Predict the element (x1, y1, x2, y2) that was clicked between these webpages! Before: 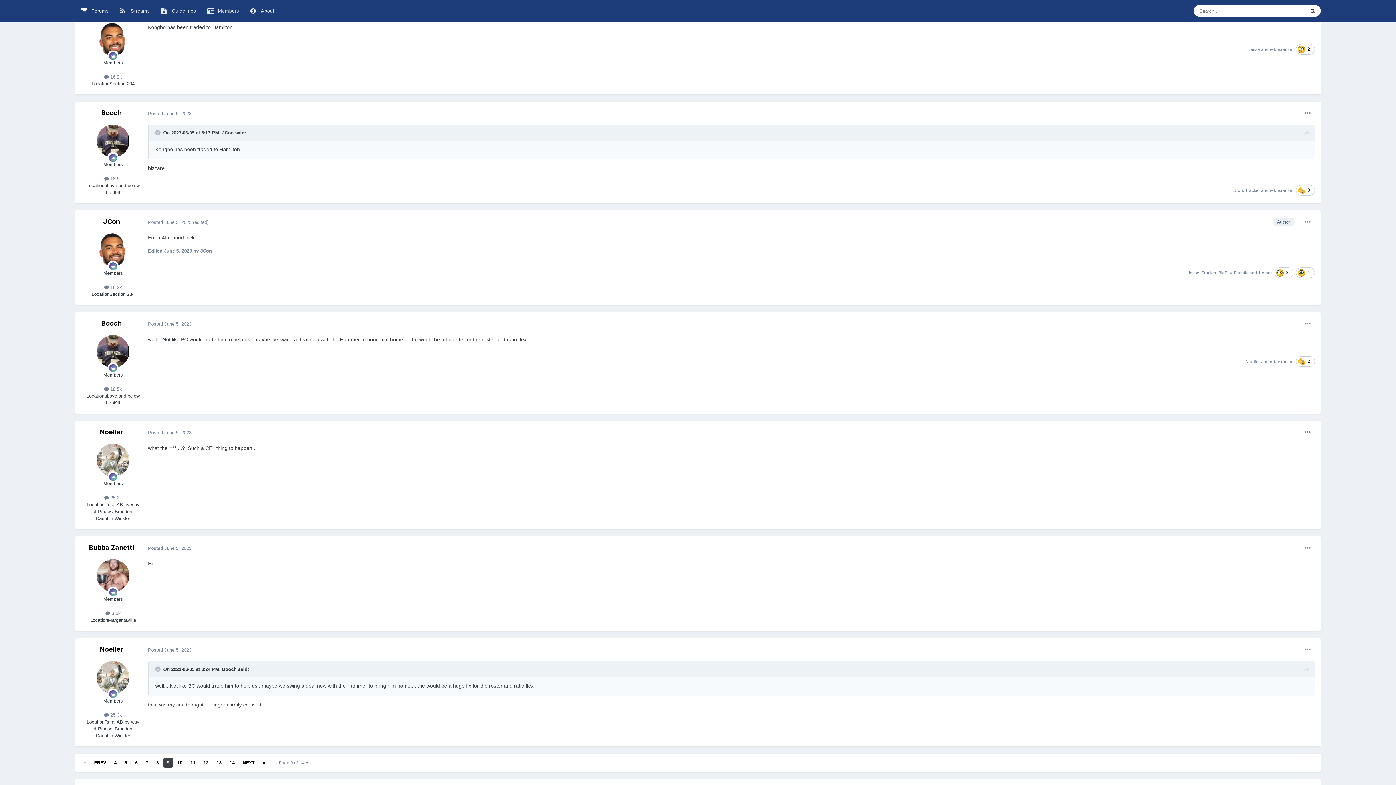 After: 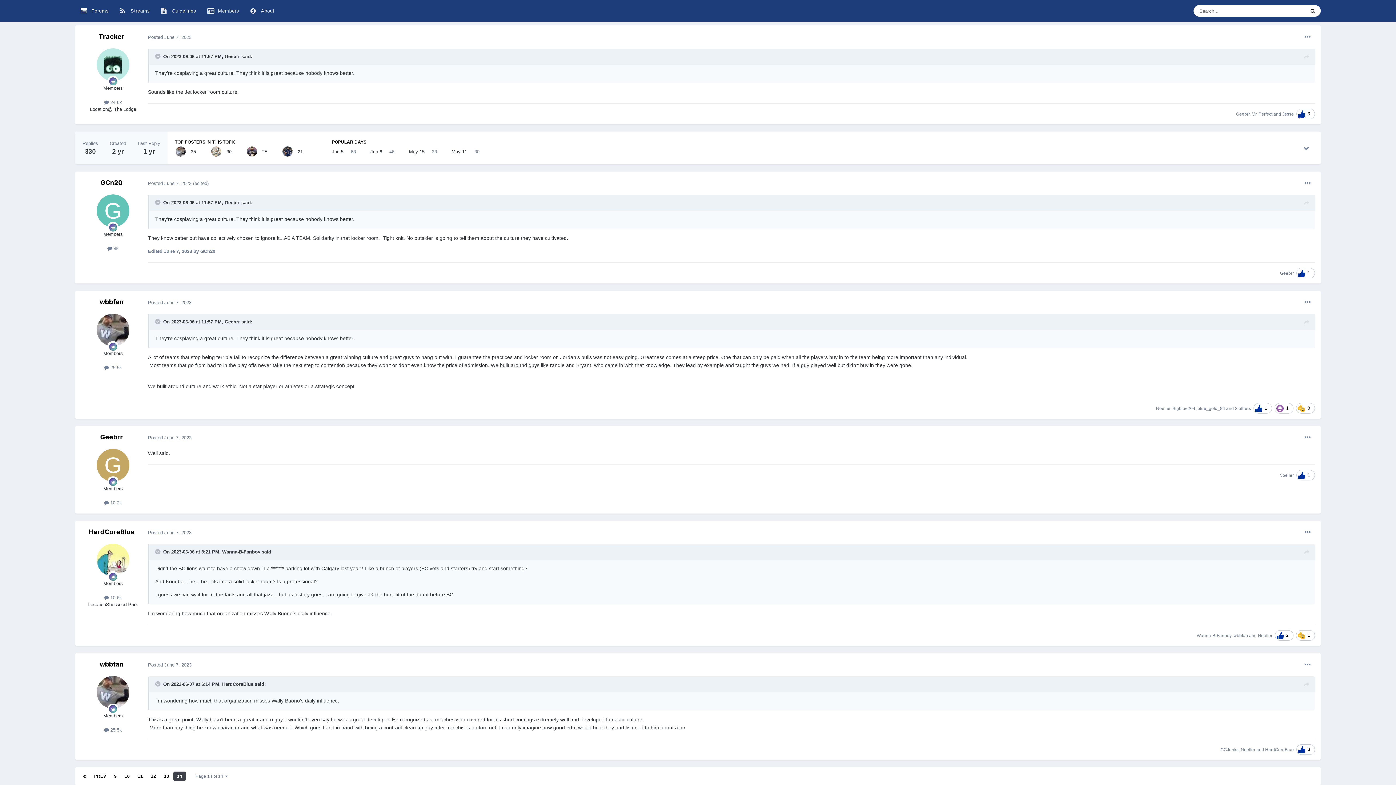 Action: bbox: (226, 758, 238, 768) label: 14